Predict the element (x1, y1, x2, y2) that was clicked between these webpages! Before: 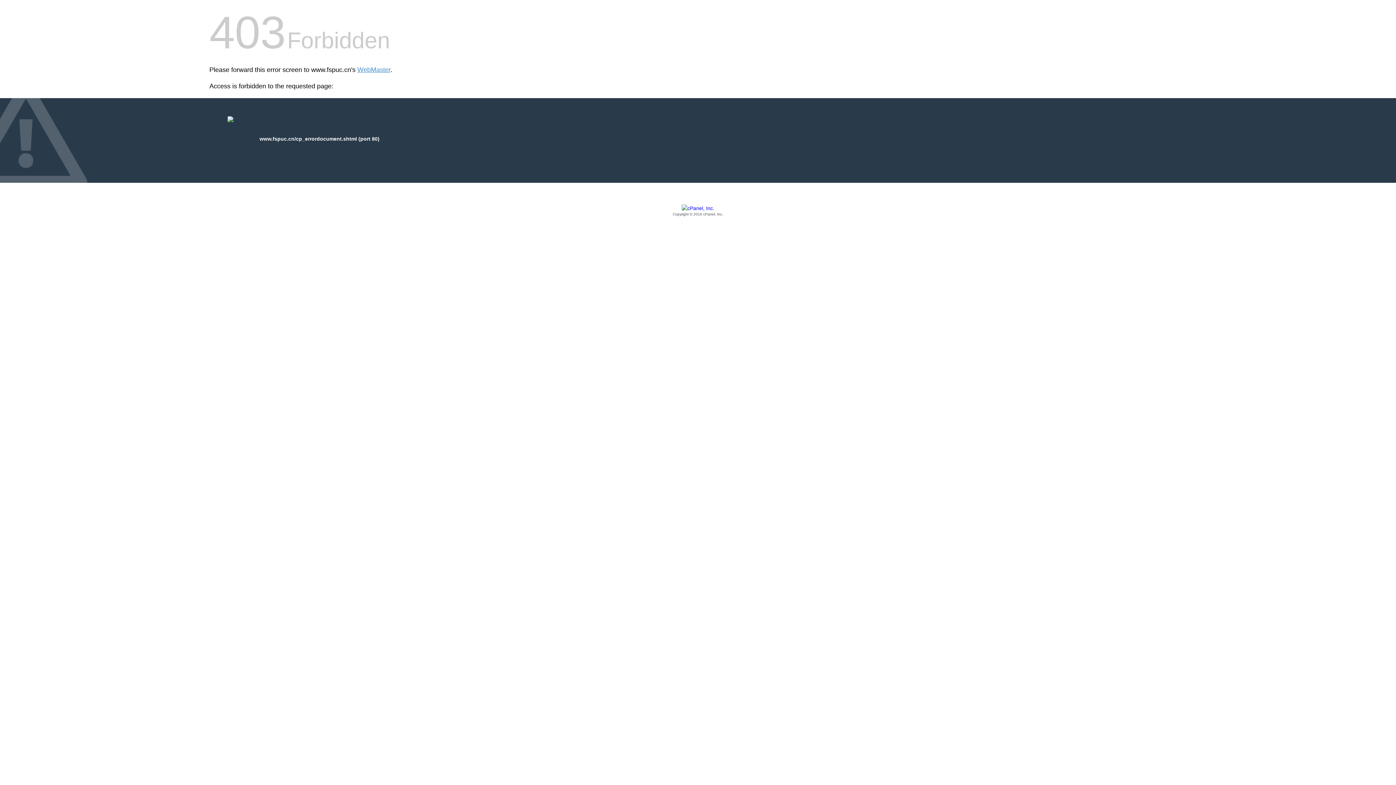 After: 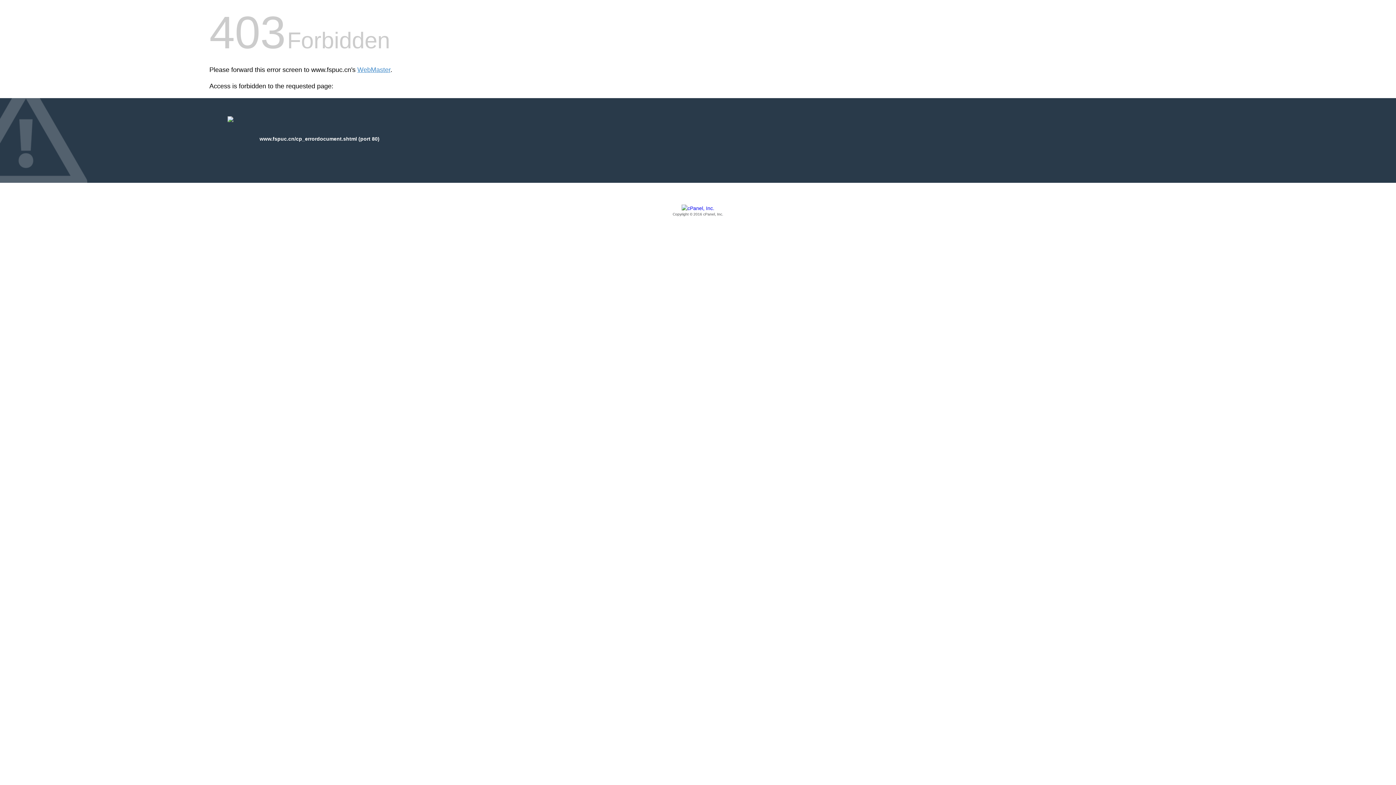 Action: label: Copyright © 2016 cPanel, Inc. bbox: (209, 205, 1186, 217)